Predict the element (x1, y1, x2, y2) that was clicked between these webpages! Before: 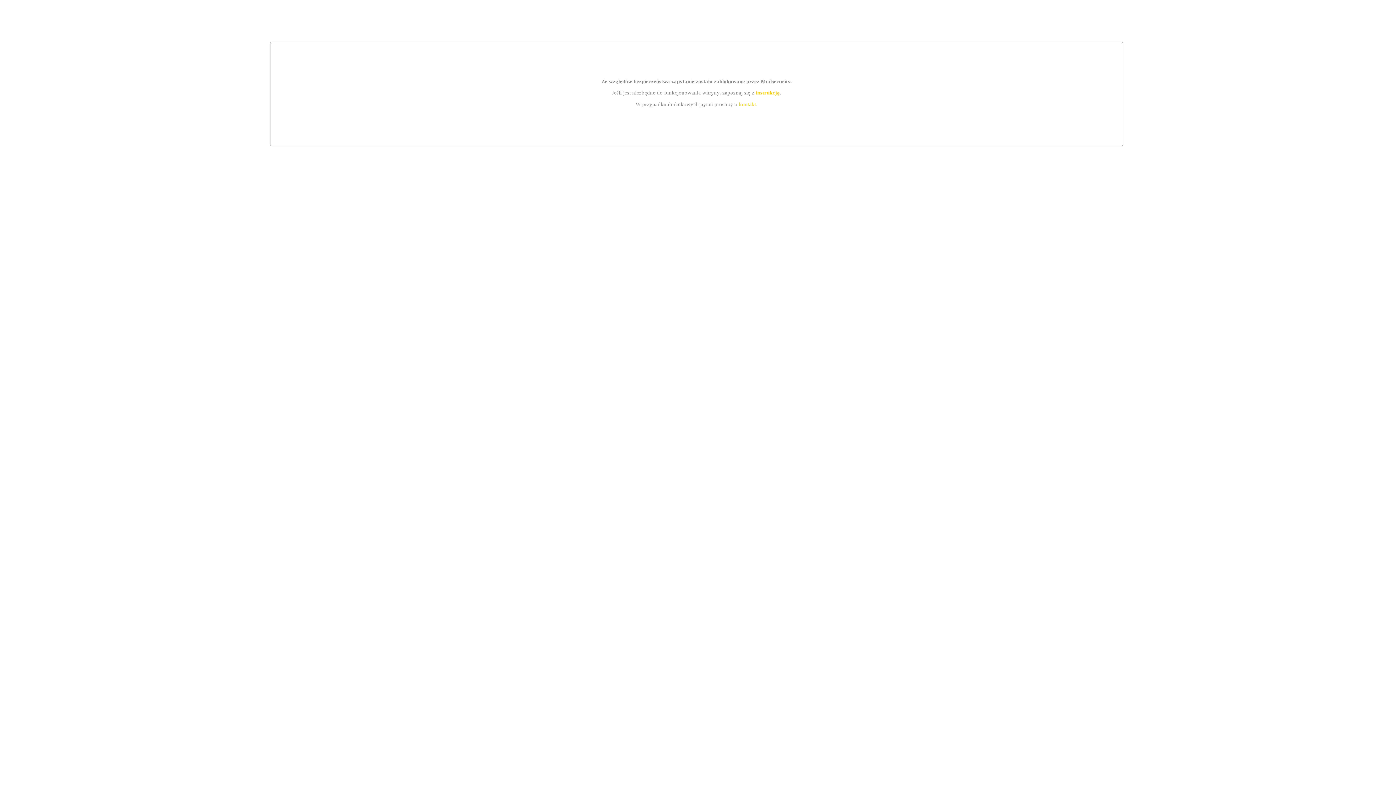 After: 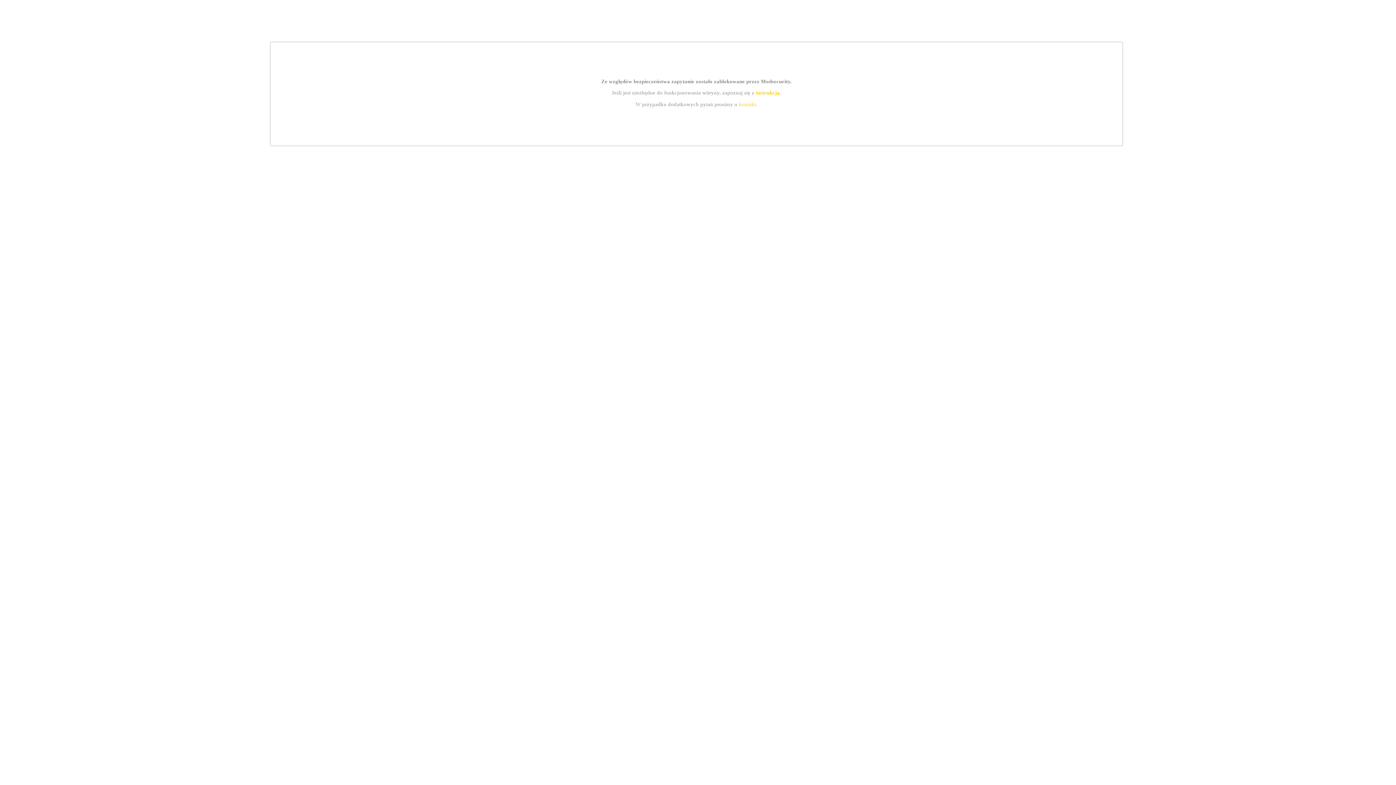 Action: bbox: (739, 101, 756, 107) label: kontakt